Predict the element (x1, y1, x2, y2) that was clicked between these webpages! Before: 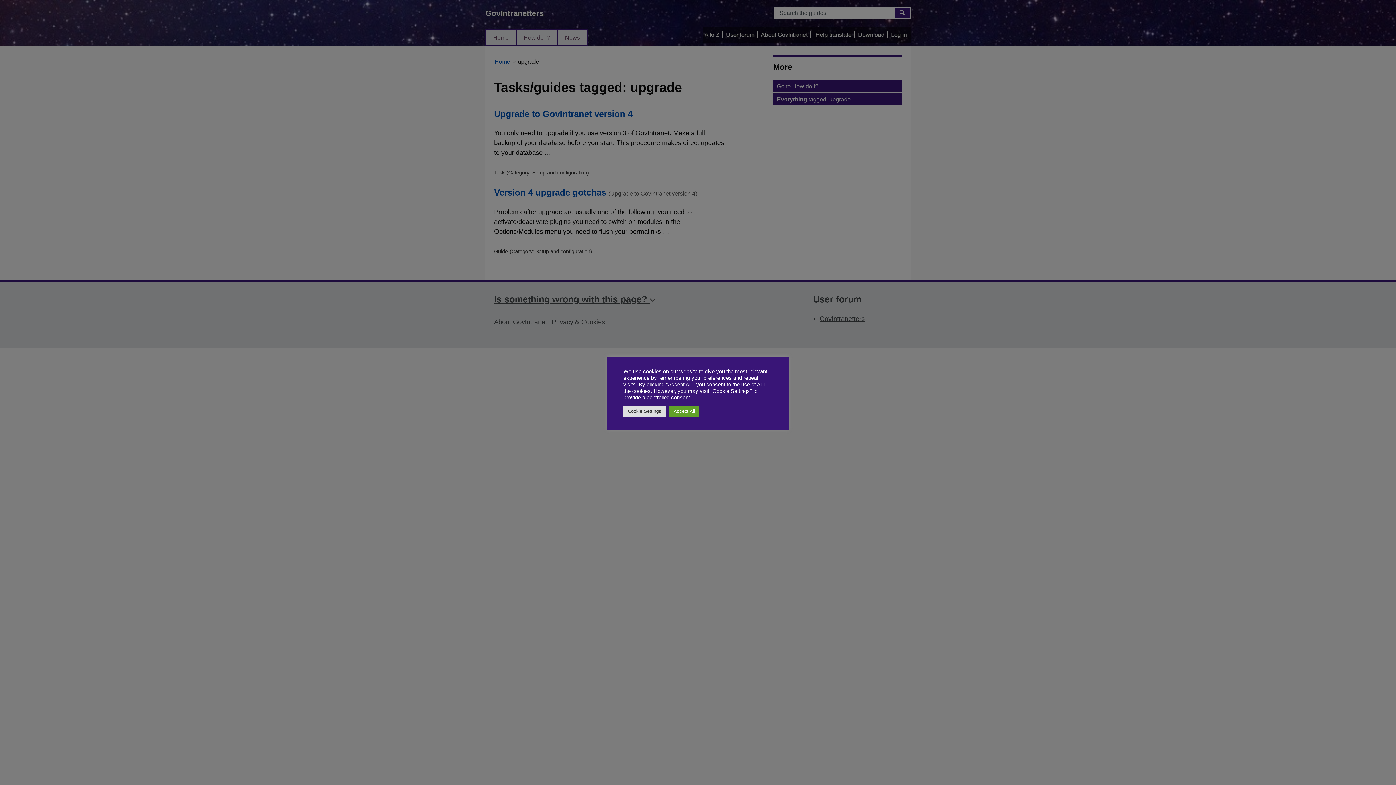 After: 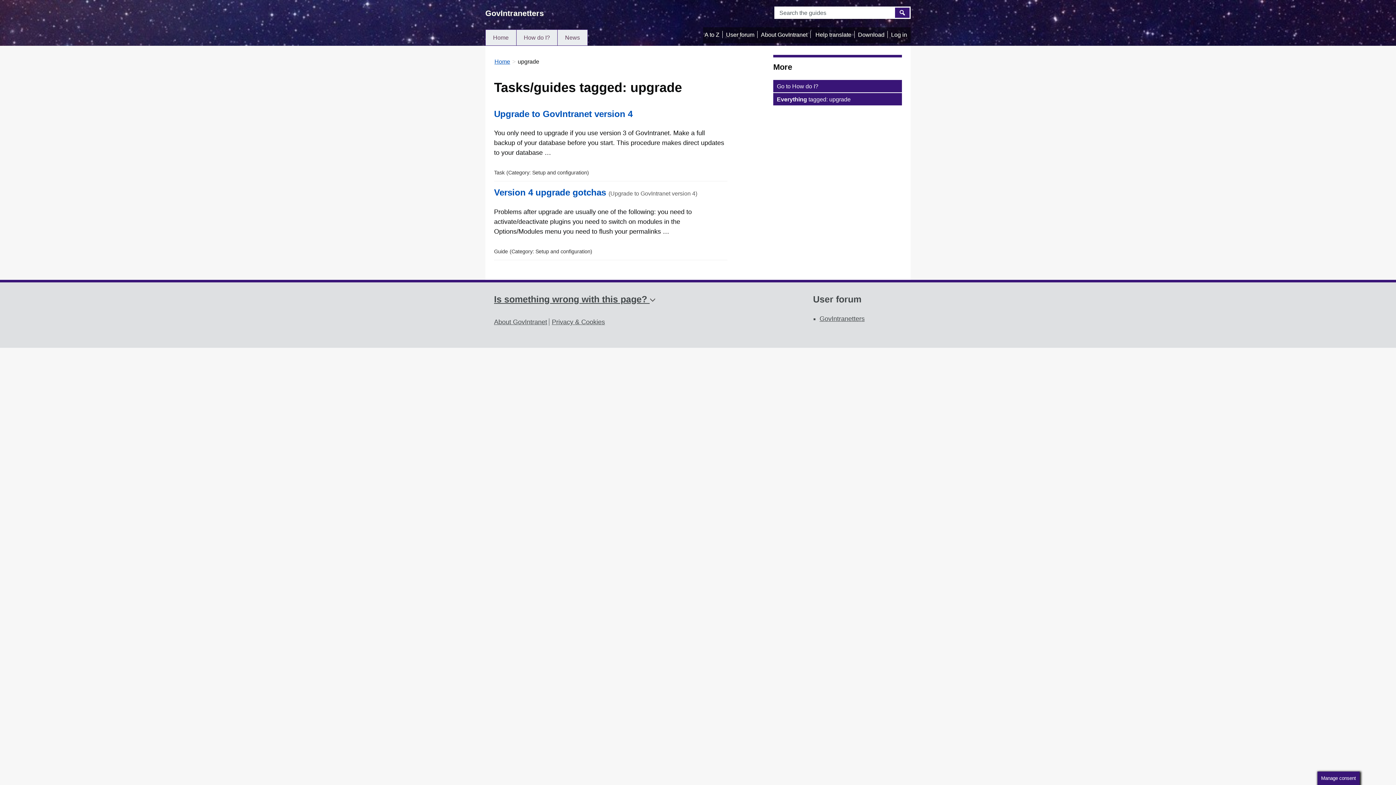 Action: label: Accept All bbox: (669, 405, 699, 416)